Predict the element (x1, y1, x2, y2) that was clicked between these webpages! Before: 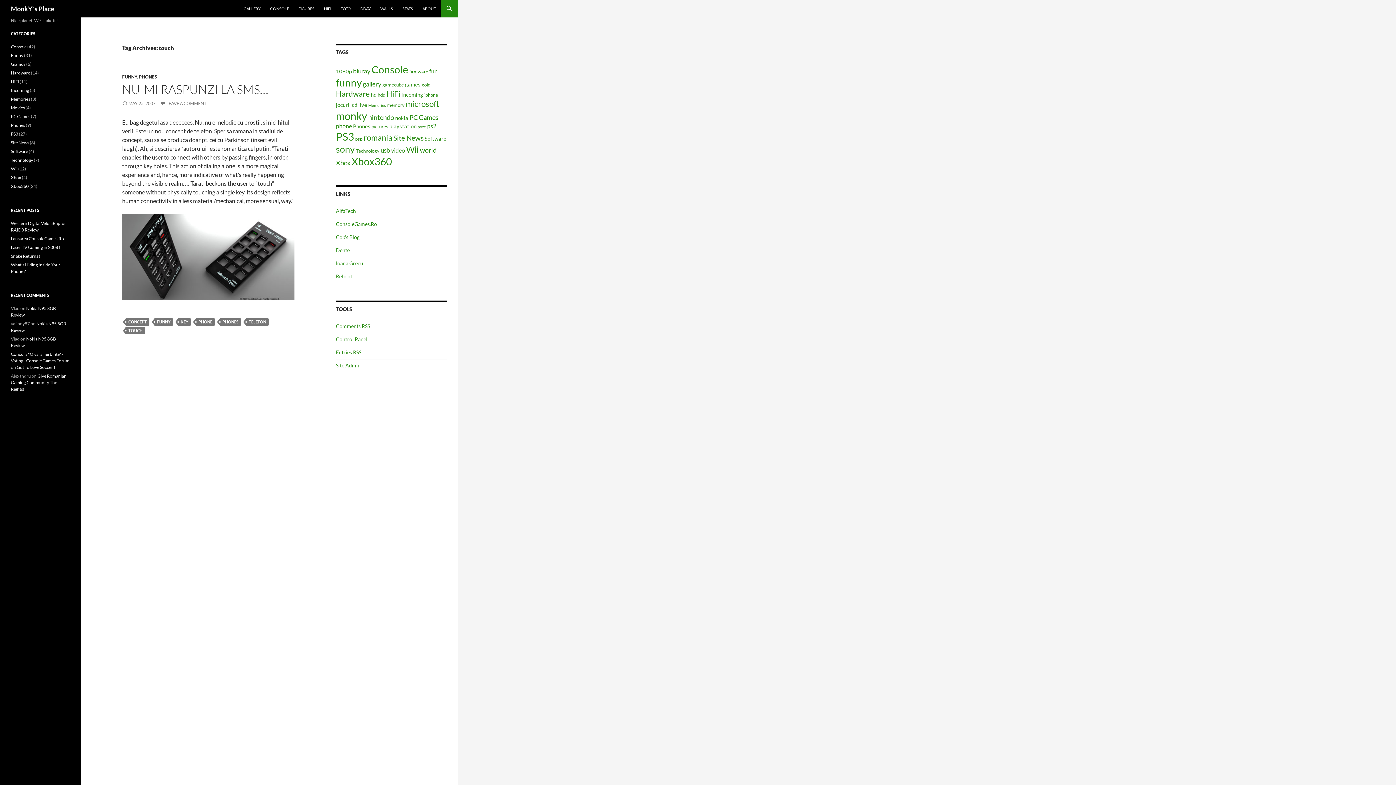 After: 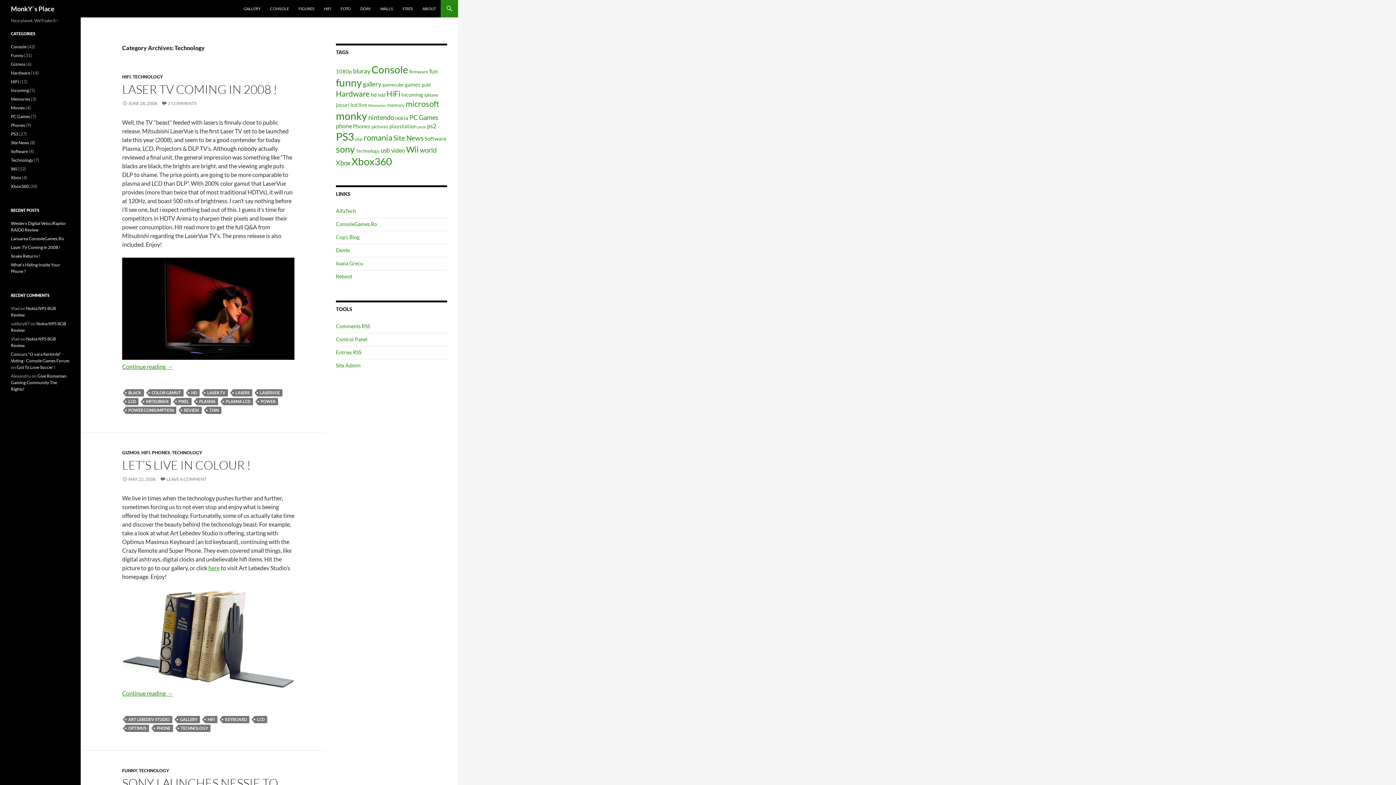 Action: label: Technology bbox: (10, 157, 33, 162)